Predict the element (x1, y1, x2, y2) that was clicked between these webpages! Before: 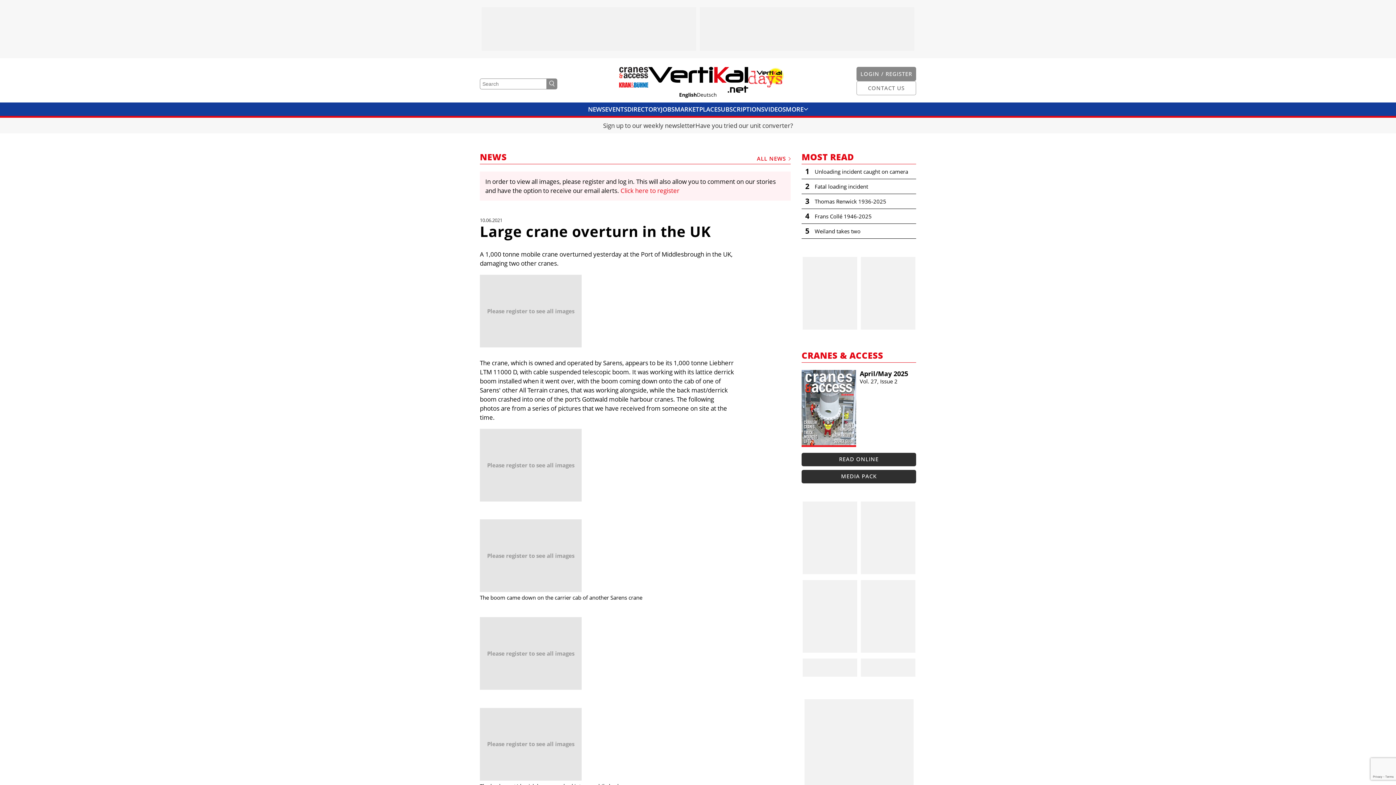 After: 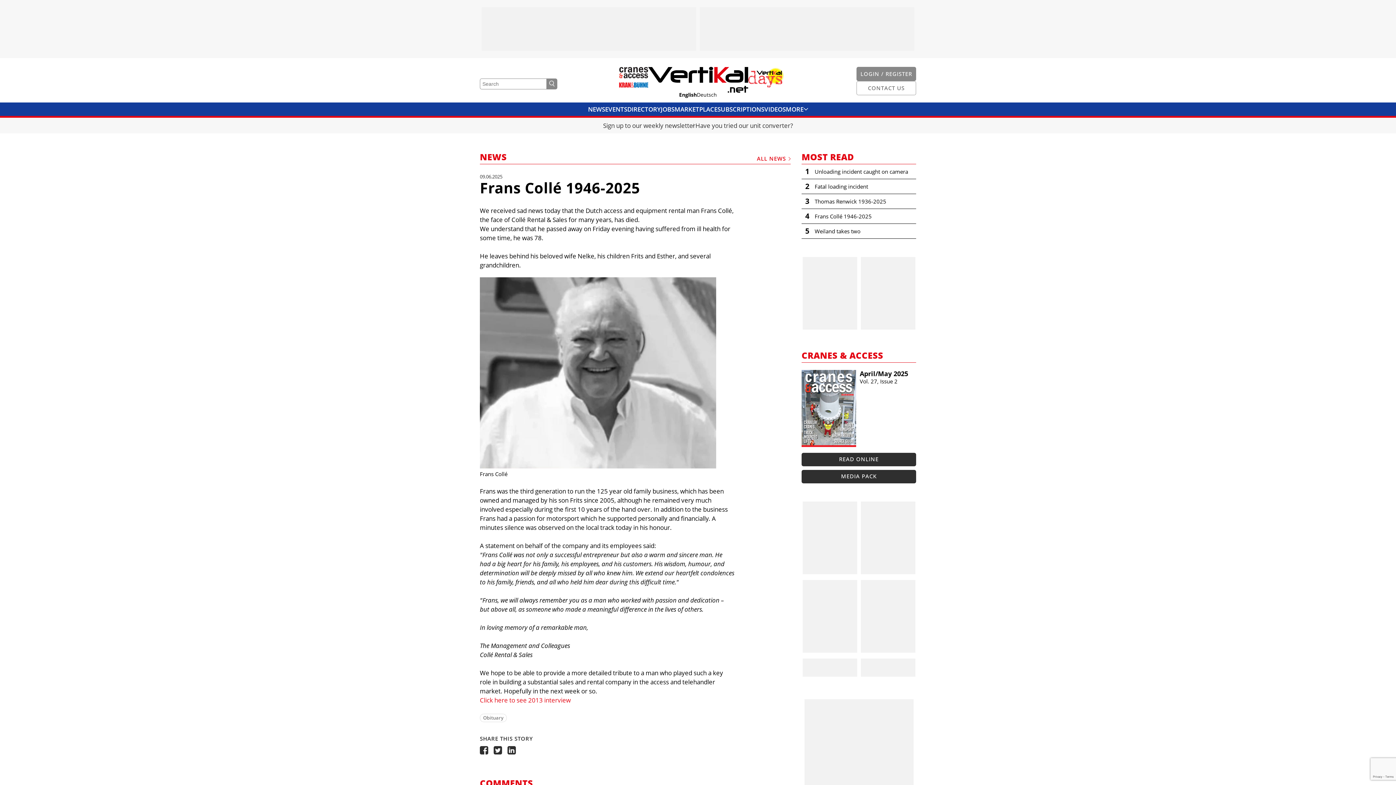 Action: label: 4
Frans Collé 1946-2025 bbox: (801, 209, 916, 223)